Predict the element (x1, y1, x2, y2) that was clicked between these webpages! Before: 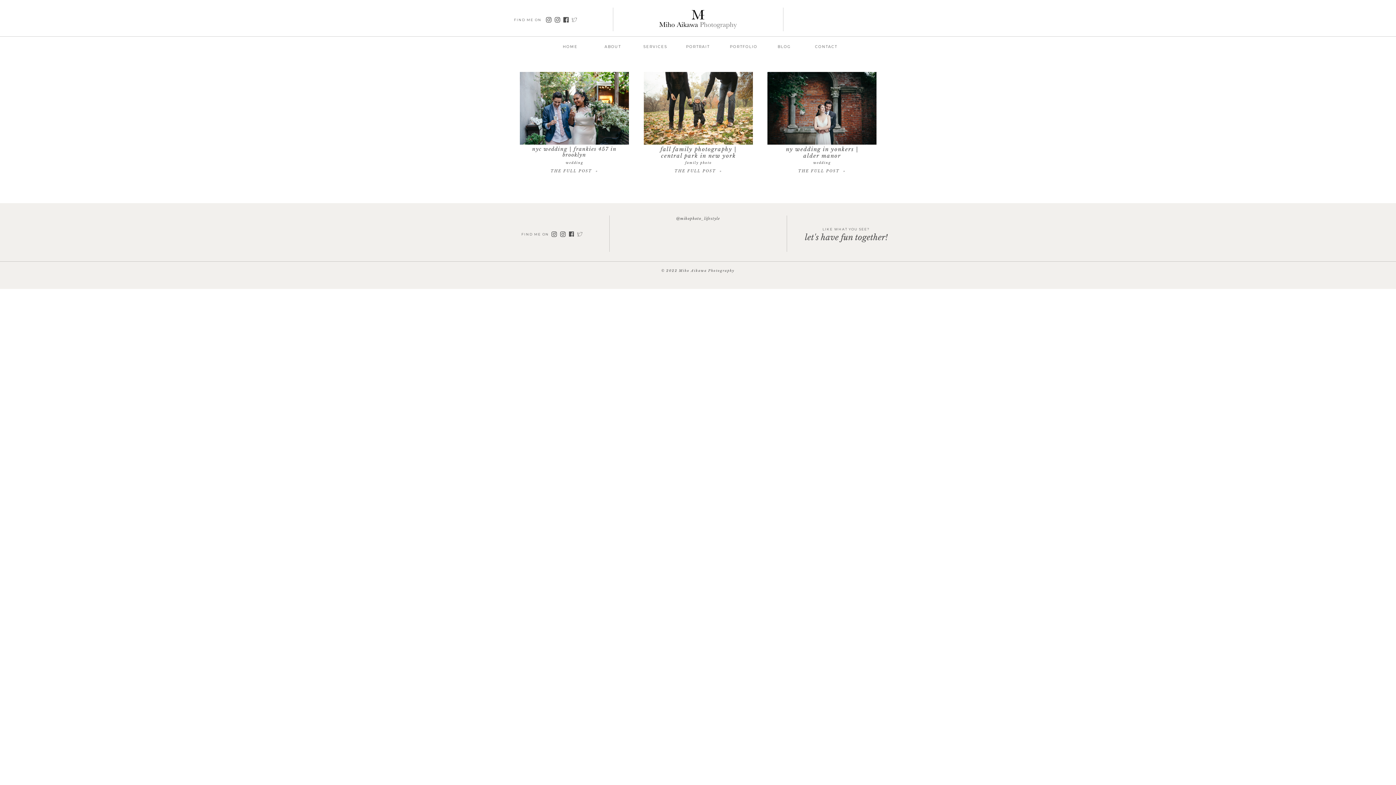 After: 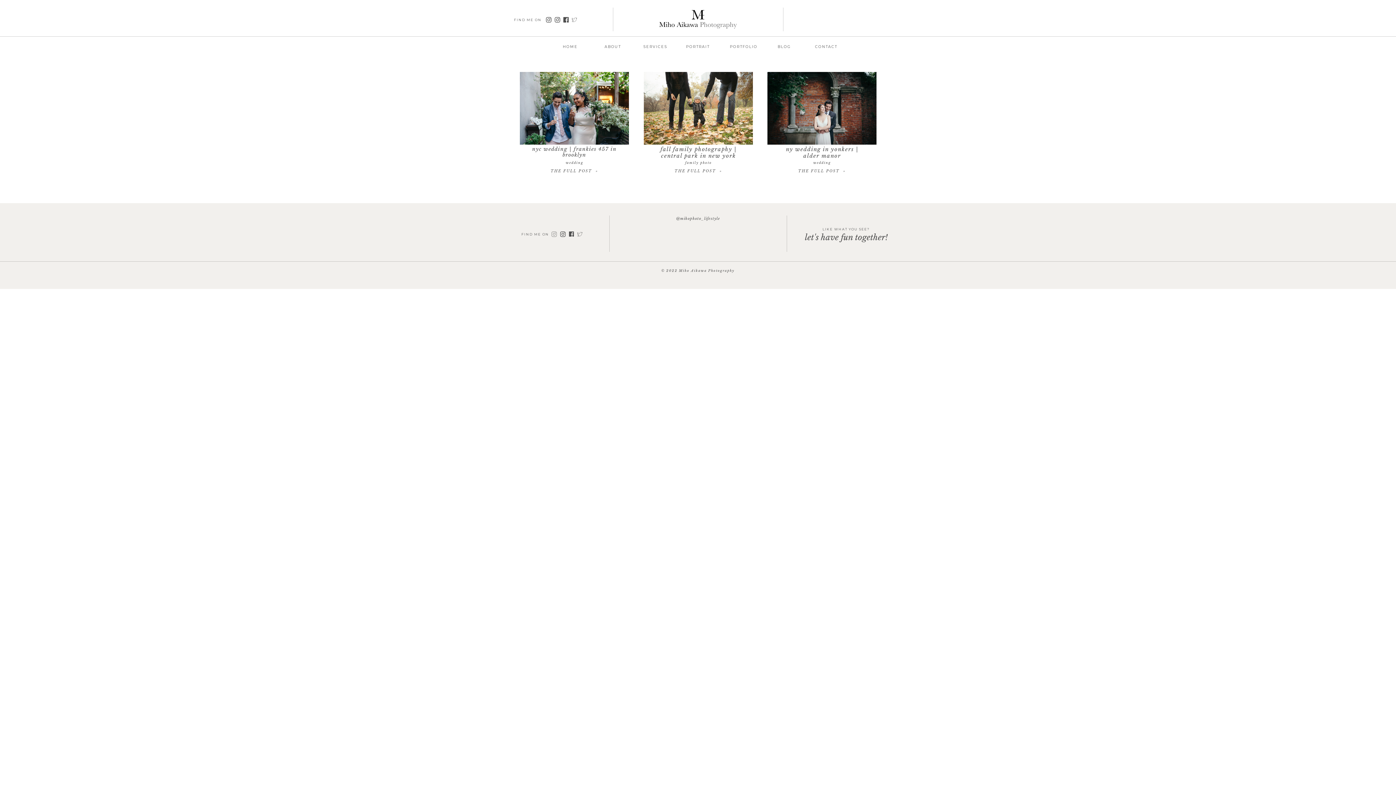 Action: bbox: (551, 231, 557, 236)